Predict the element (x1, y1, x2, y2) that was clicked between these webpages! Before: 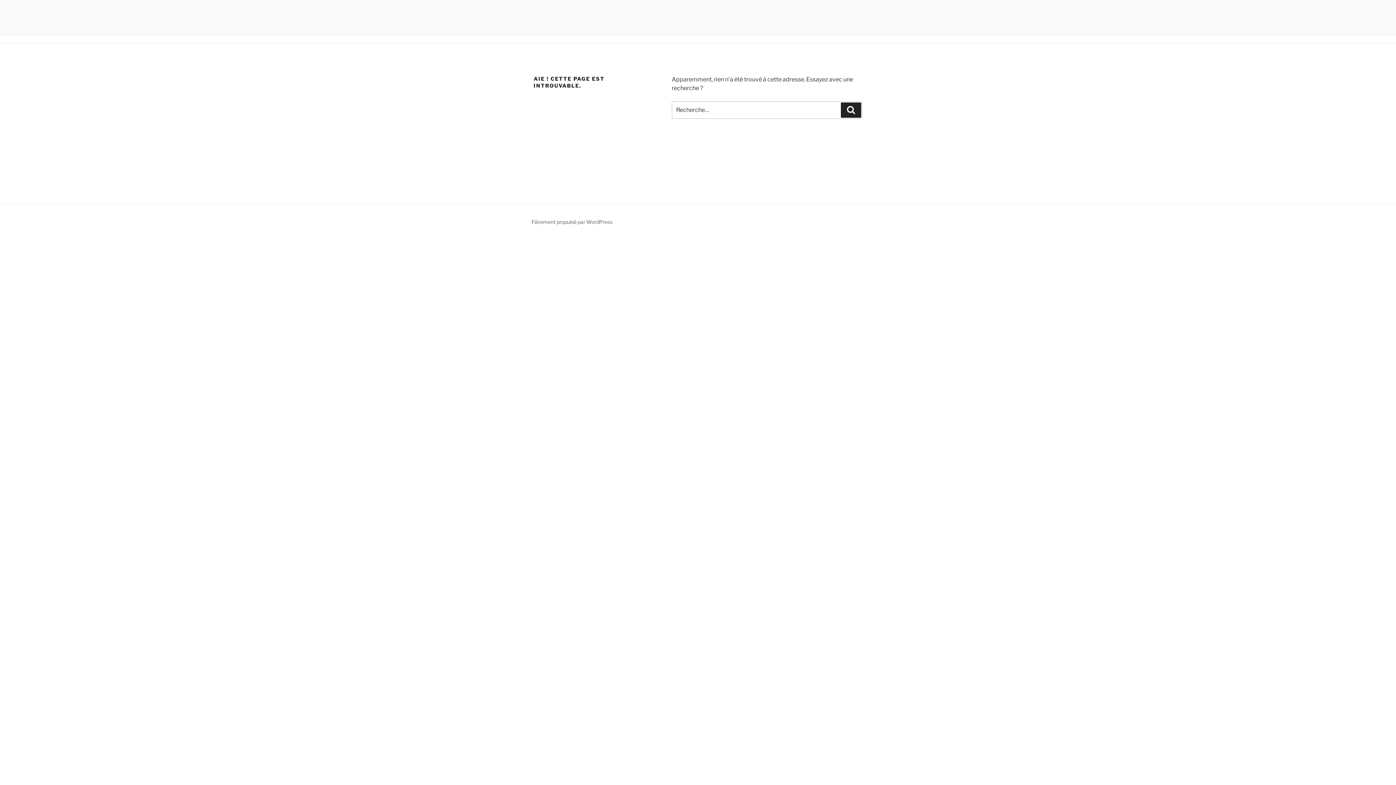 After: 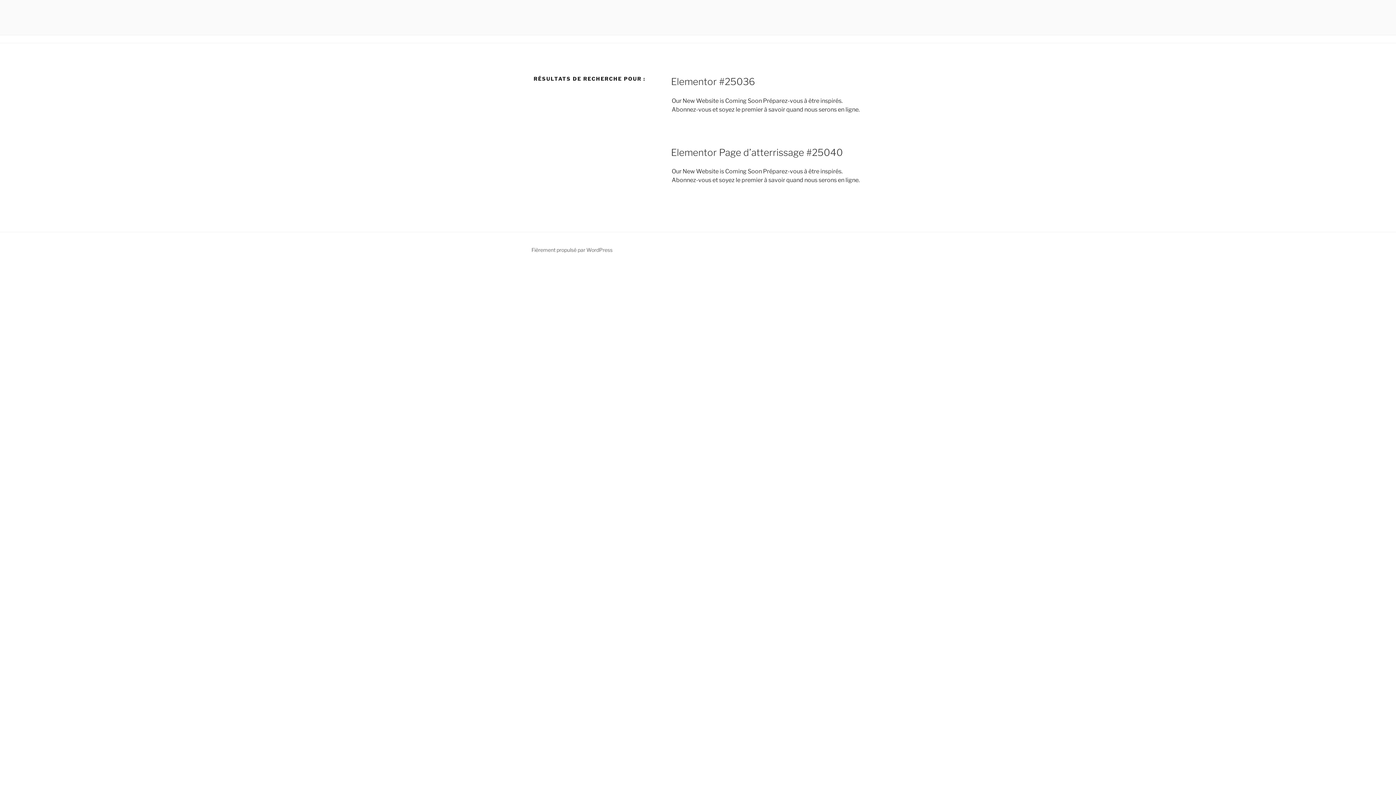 Action: label: Recherche bbox: (841, 102, 861, 117)